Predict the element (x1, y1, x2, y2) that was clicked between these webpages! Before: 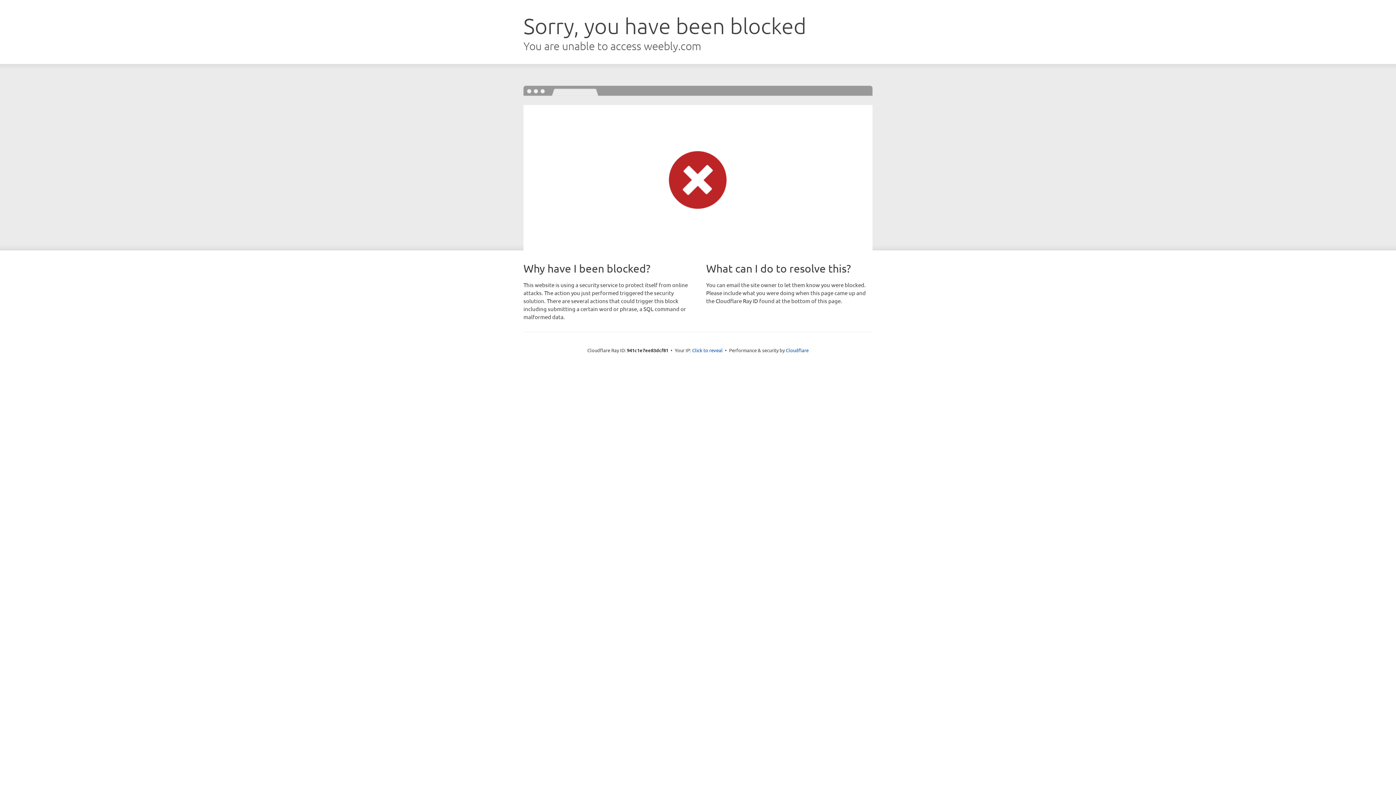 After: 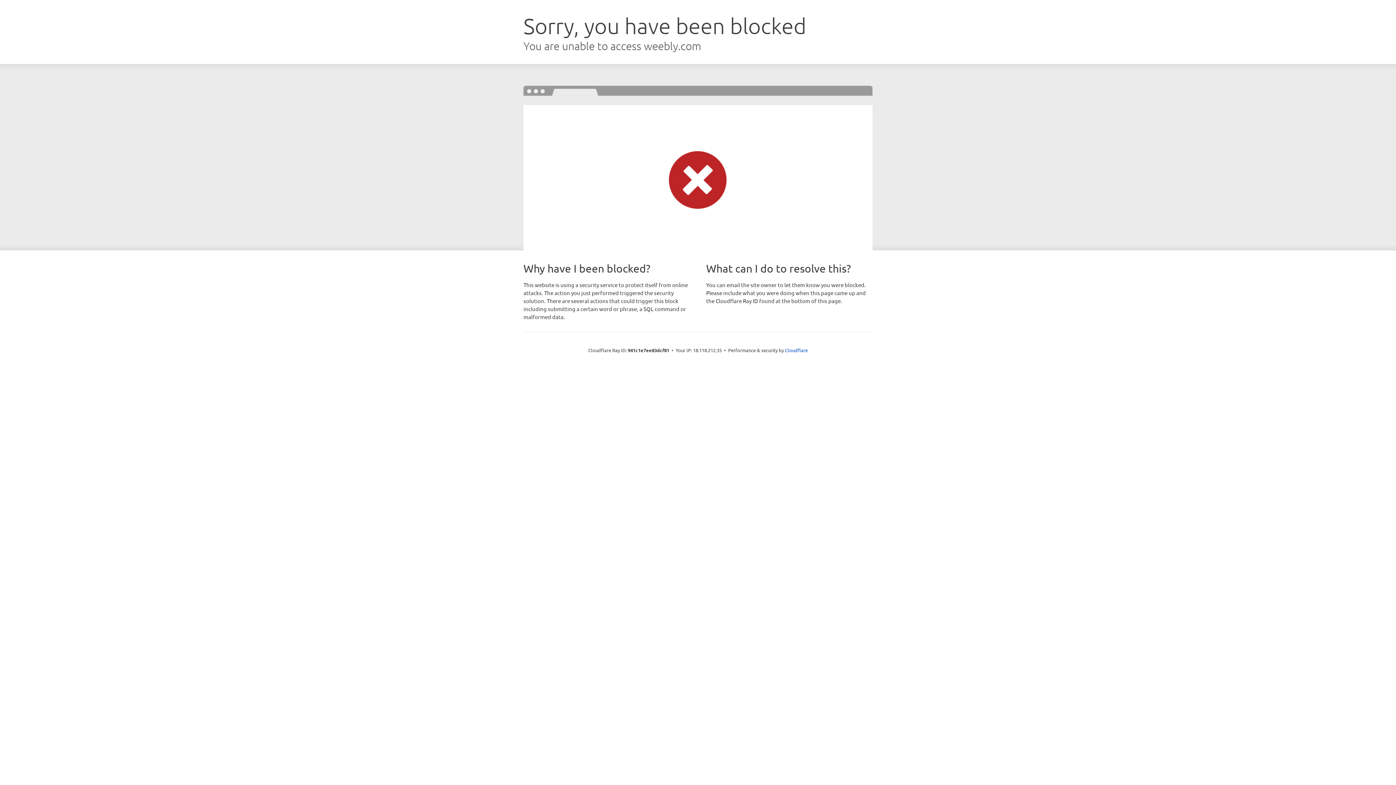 Action: bbox: (692, 346, 722, 353) label: Click to reveal